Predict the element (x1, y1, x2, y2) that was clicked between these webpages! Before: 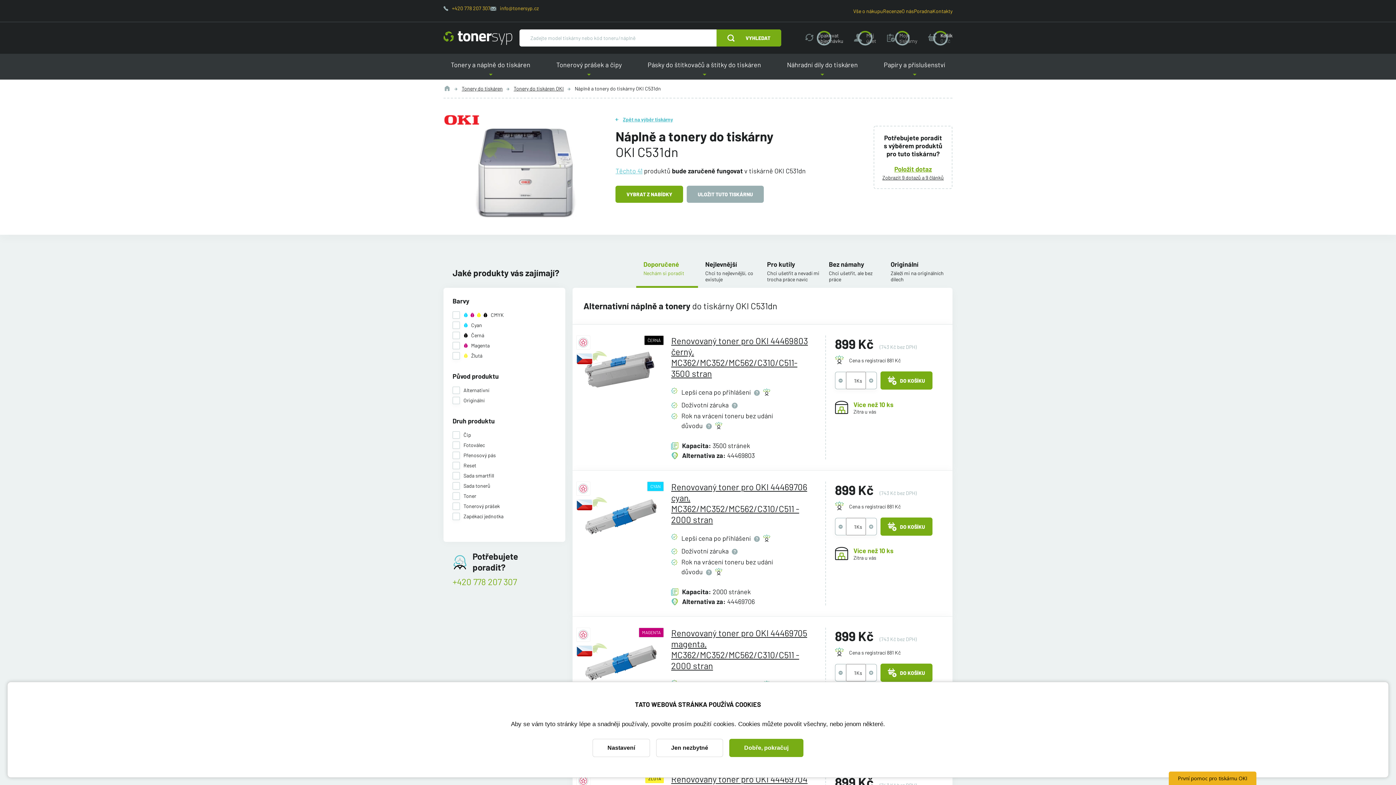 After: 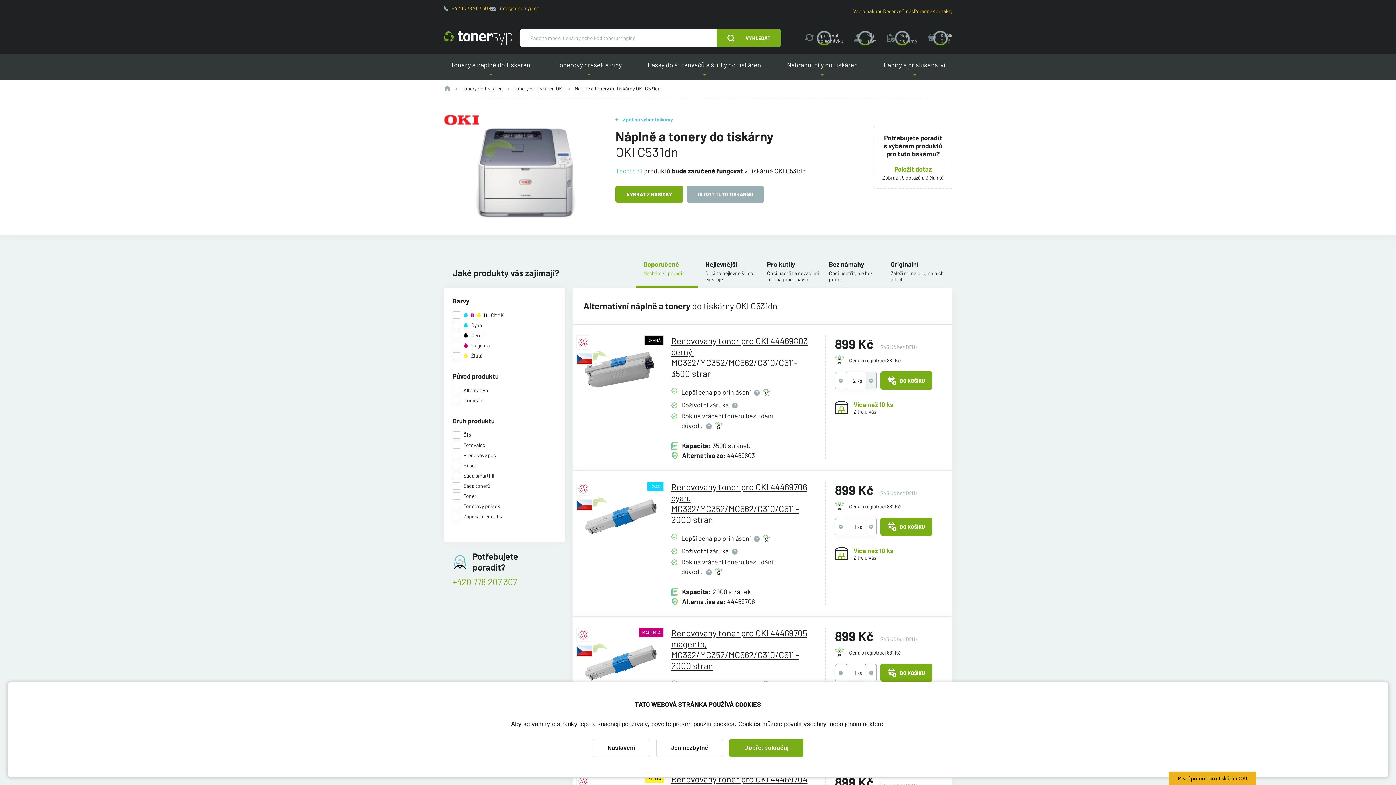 Action: bbox: (866, 372, 876, 389)